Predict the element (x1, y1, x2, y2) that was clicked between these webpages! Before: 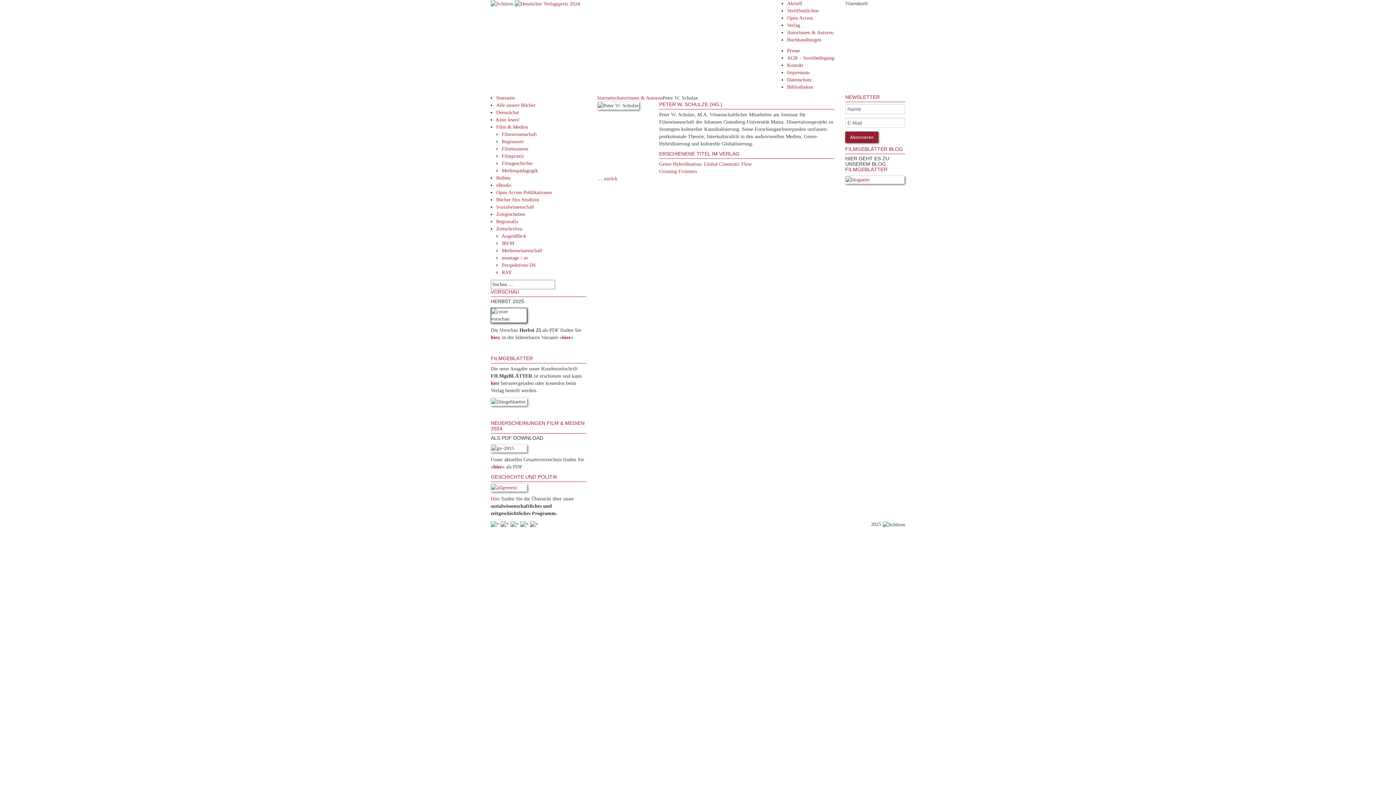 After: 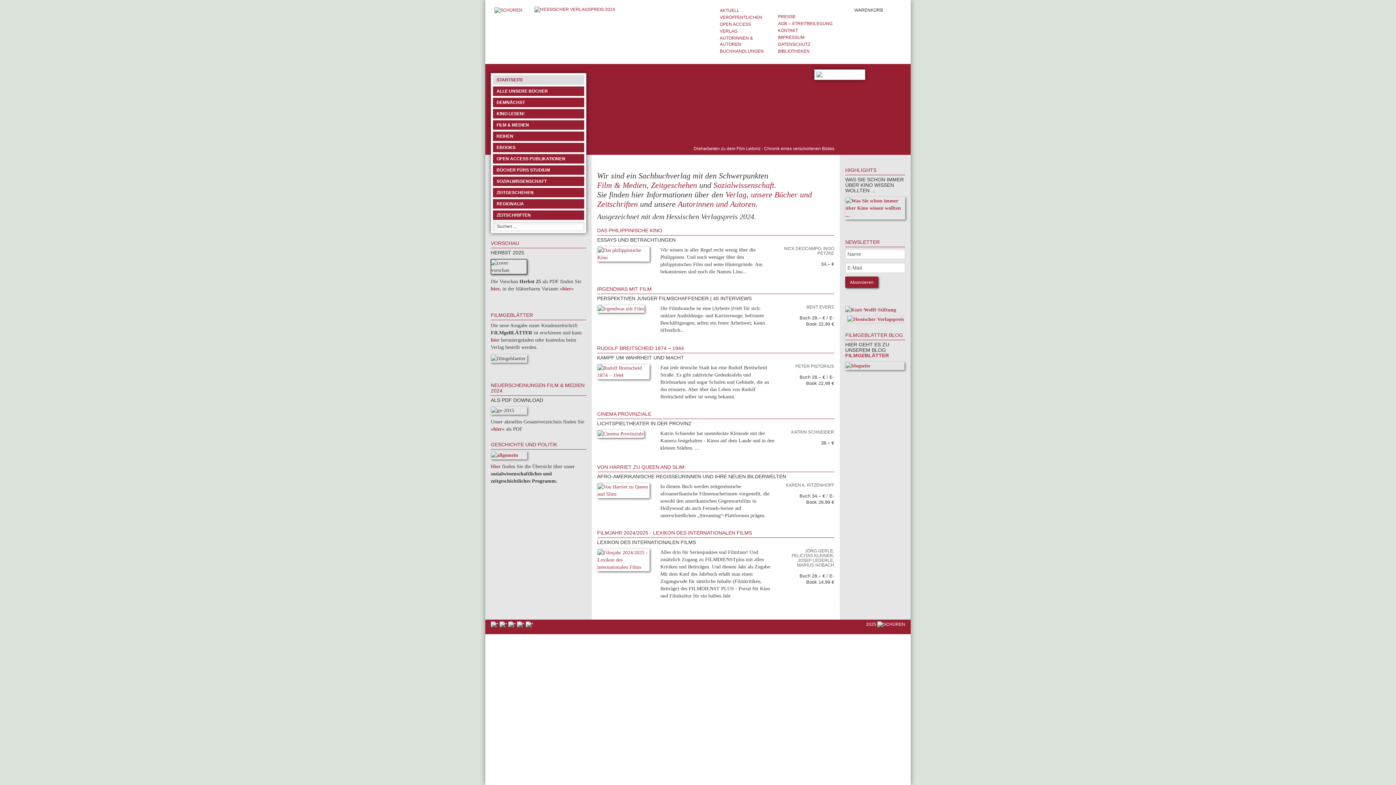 Action: bbox: (490, 0, 514, 6) label:  